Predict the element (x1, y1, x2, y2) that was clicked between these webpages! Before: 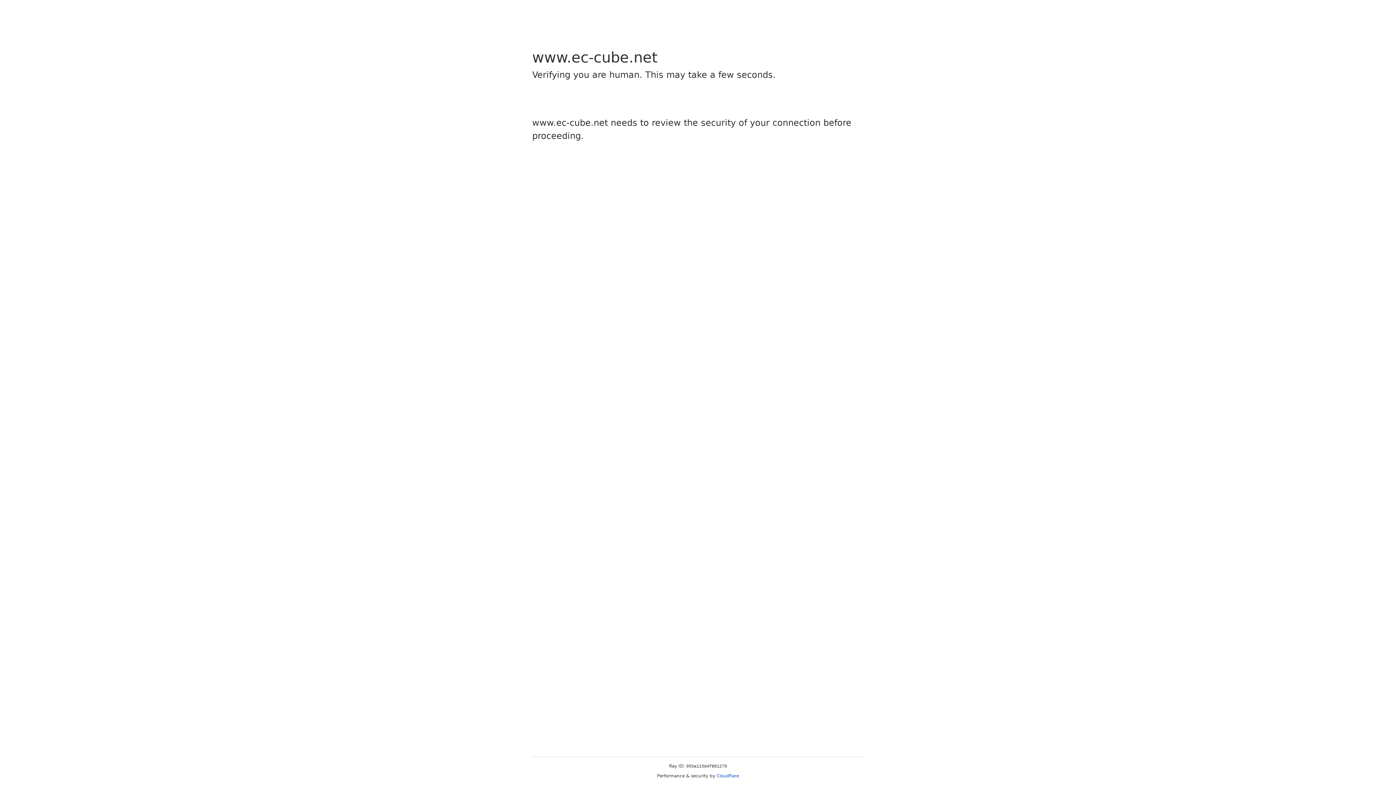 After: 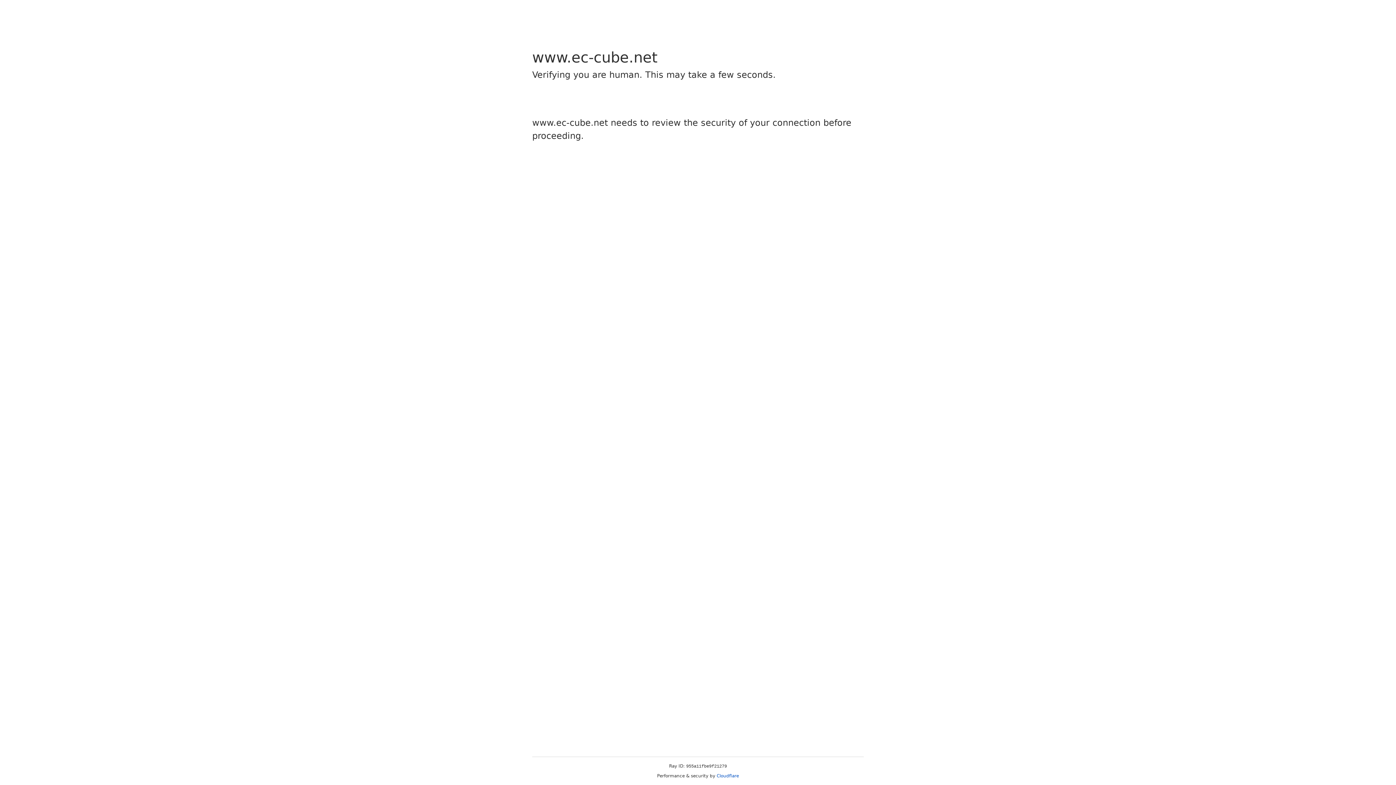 Action: label: Cloudflare bbox: (716, 773, 739, 778)